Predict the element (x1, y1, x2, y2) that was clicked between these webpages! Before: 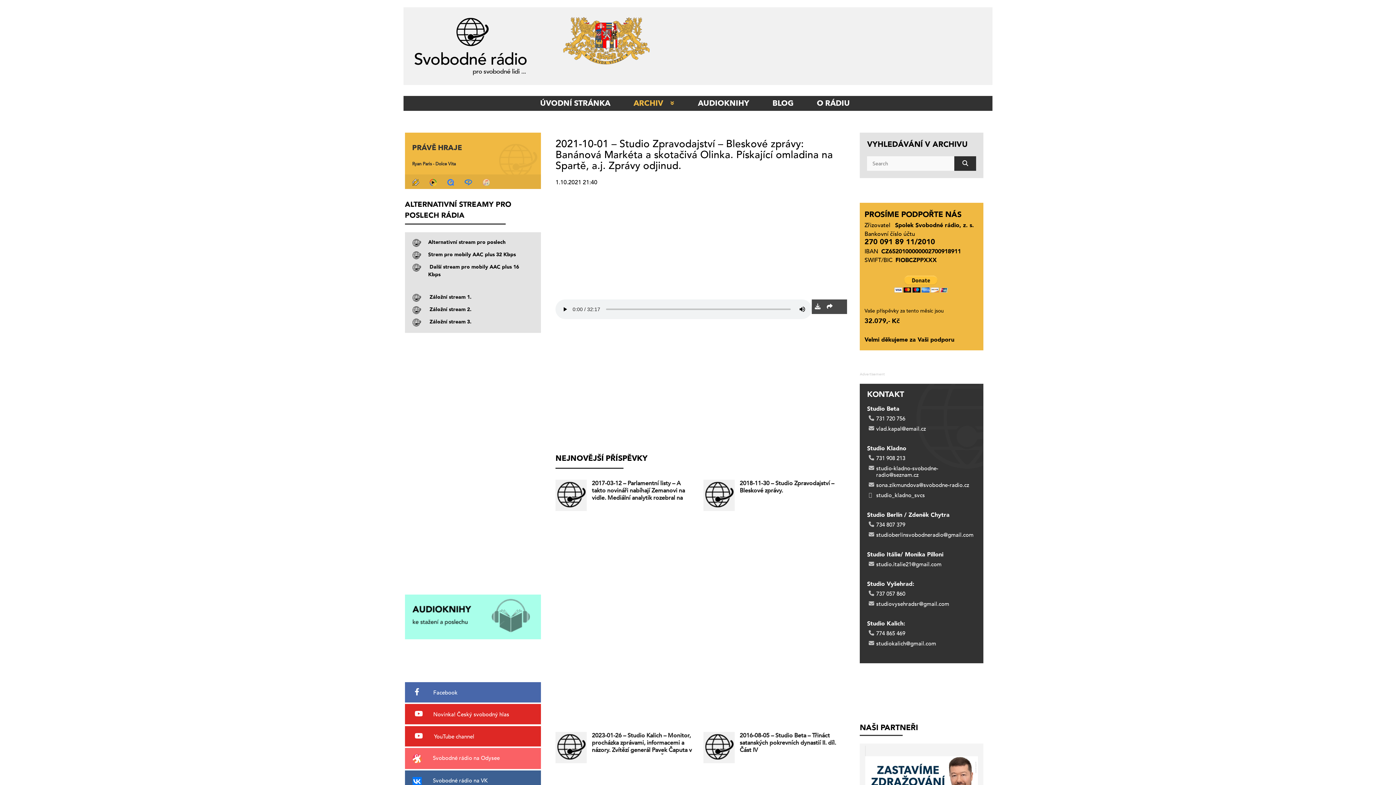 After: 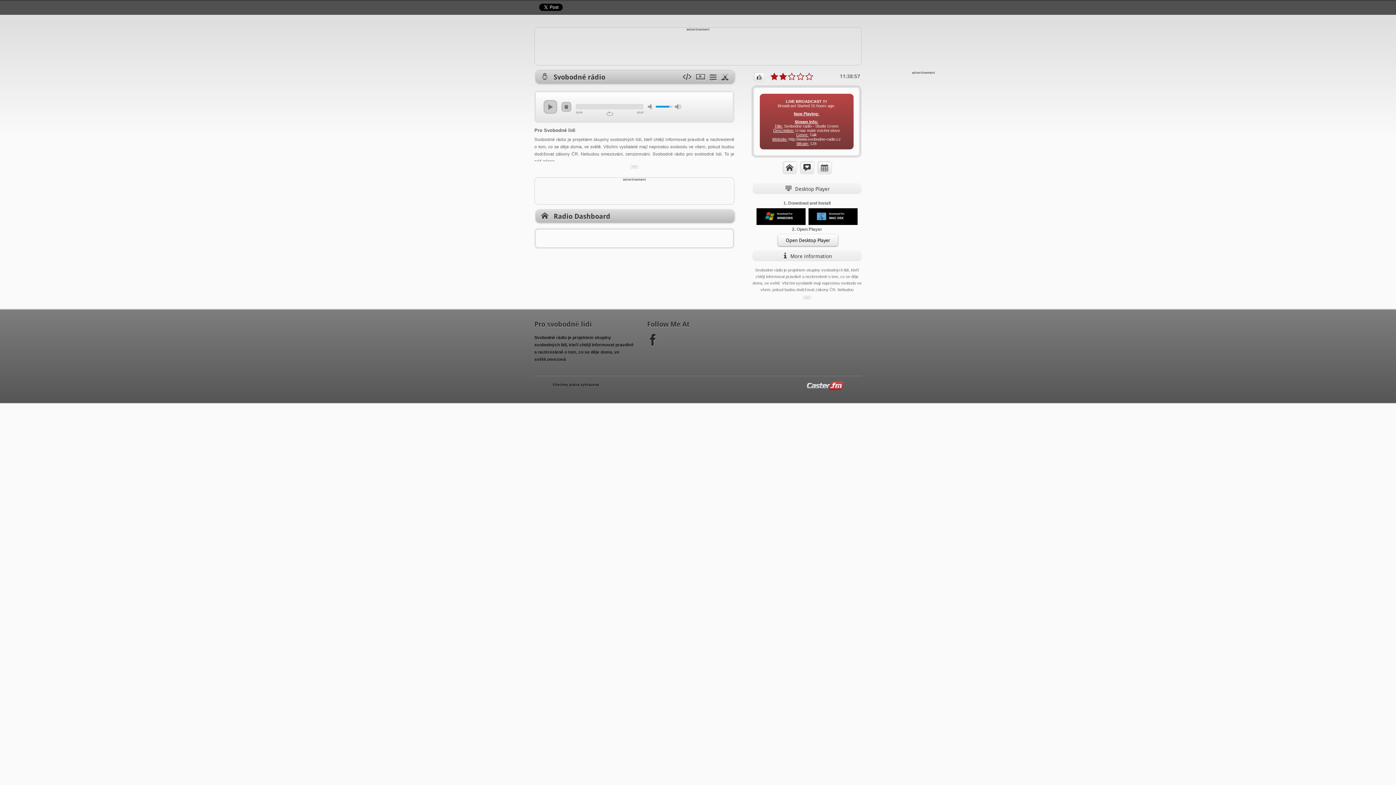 Action: label:  Záložní stream 2. bbox: (428, 305, 534, 313)